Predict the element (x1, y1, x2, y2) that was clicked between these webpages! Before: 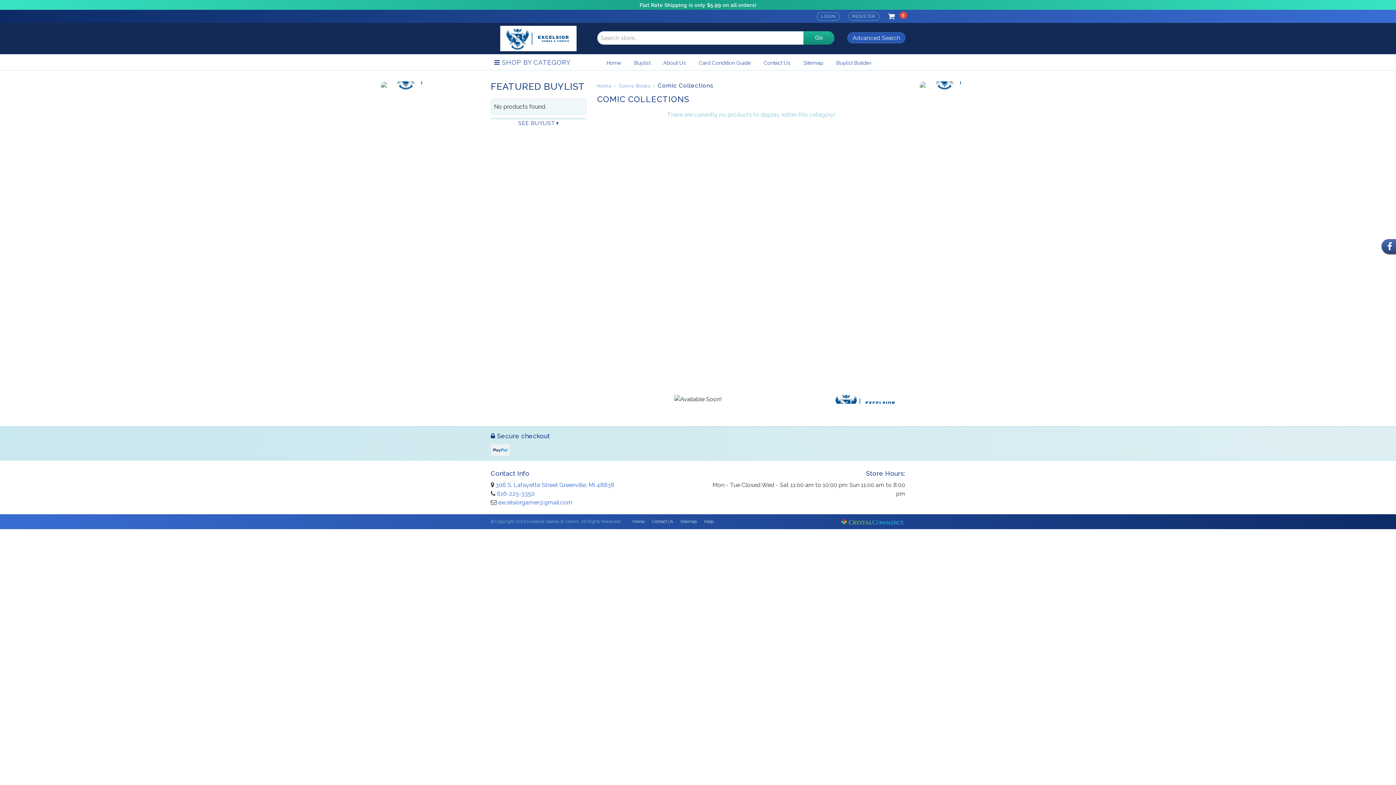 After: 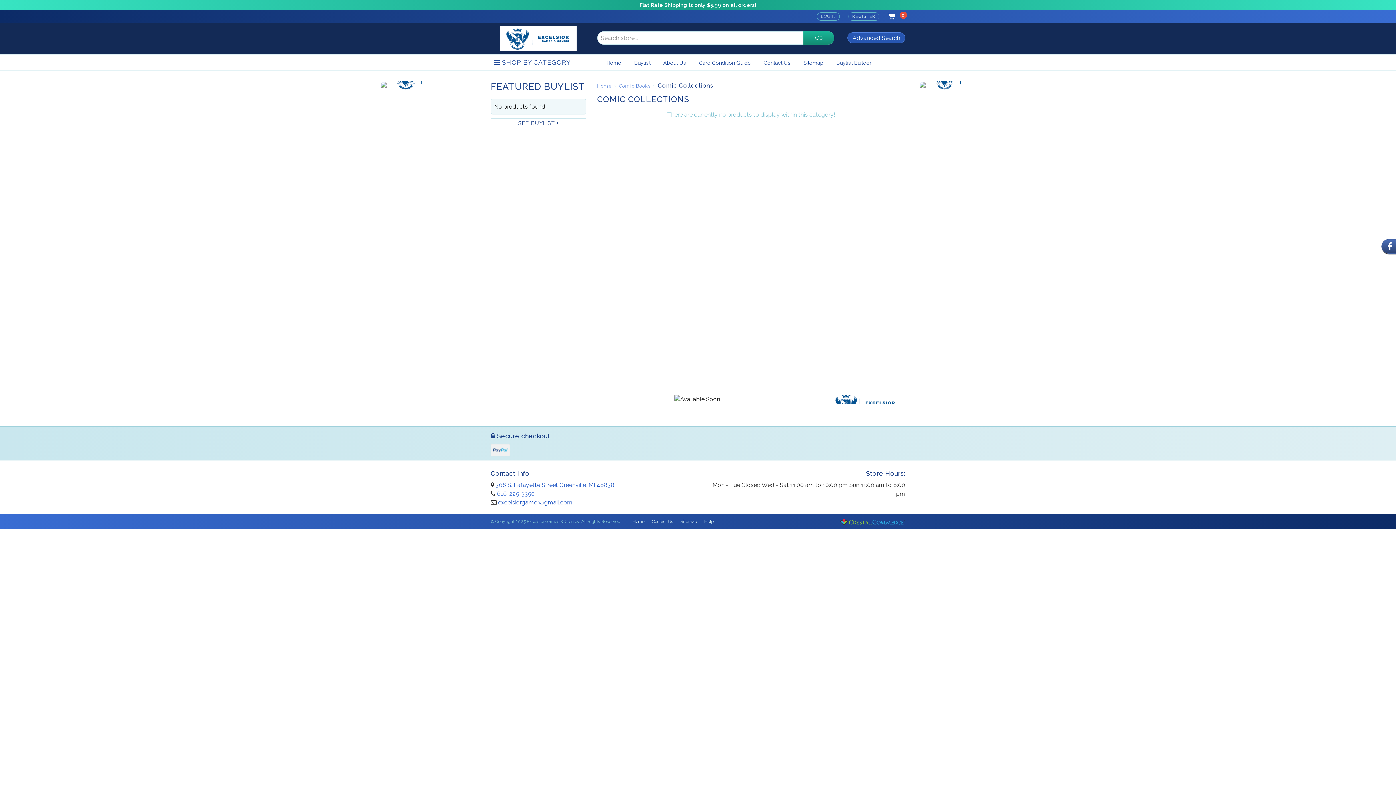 Action: bbox: (497, 490, 534, 497) label: 616-225-3350